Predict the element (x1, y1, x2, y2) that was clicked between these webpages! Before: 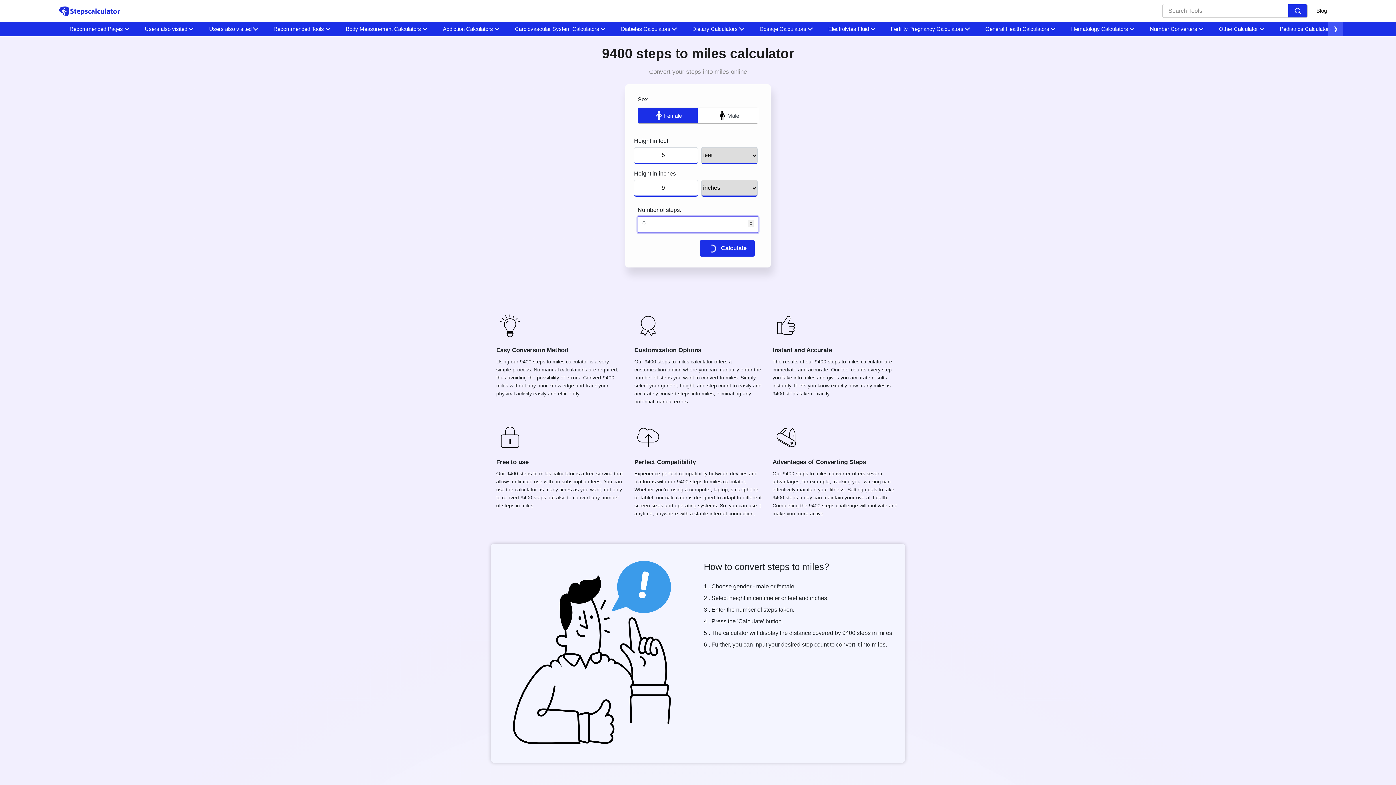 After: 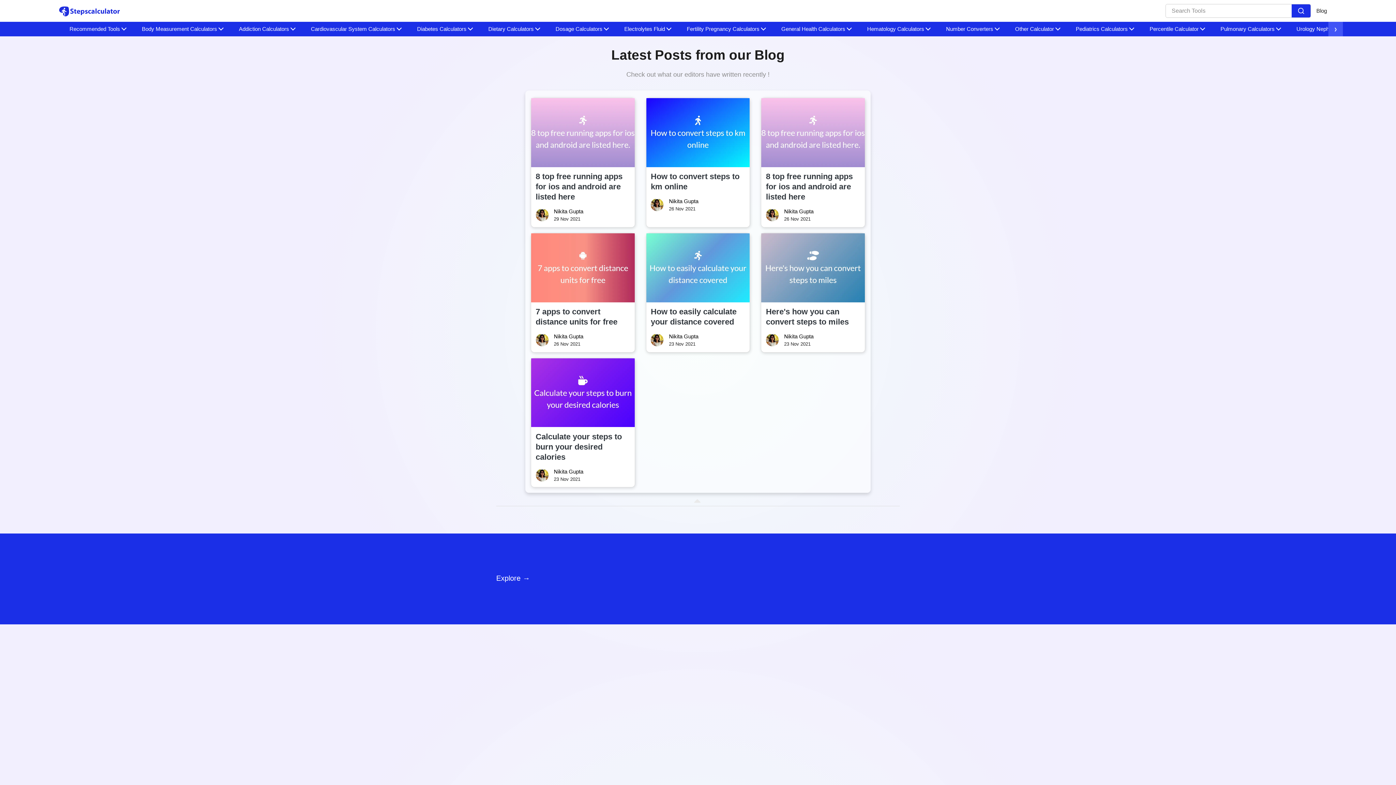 Action: label: Blog bbox: (1316, 6, 1327, 14)